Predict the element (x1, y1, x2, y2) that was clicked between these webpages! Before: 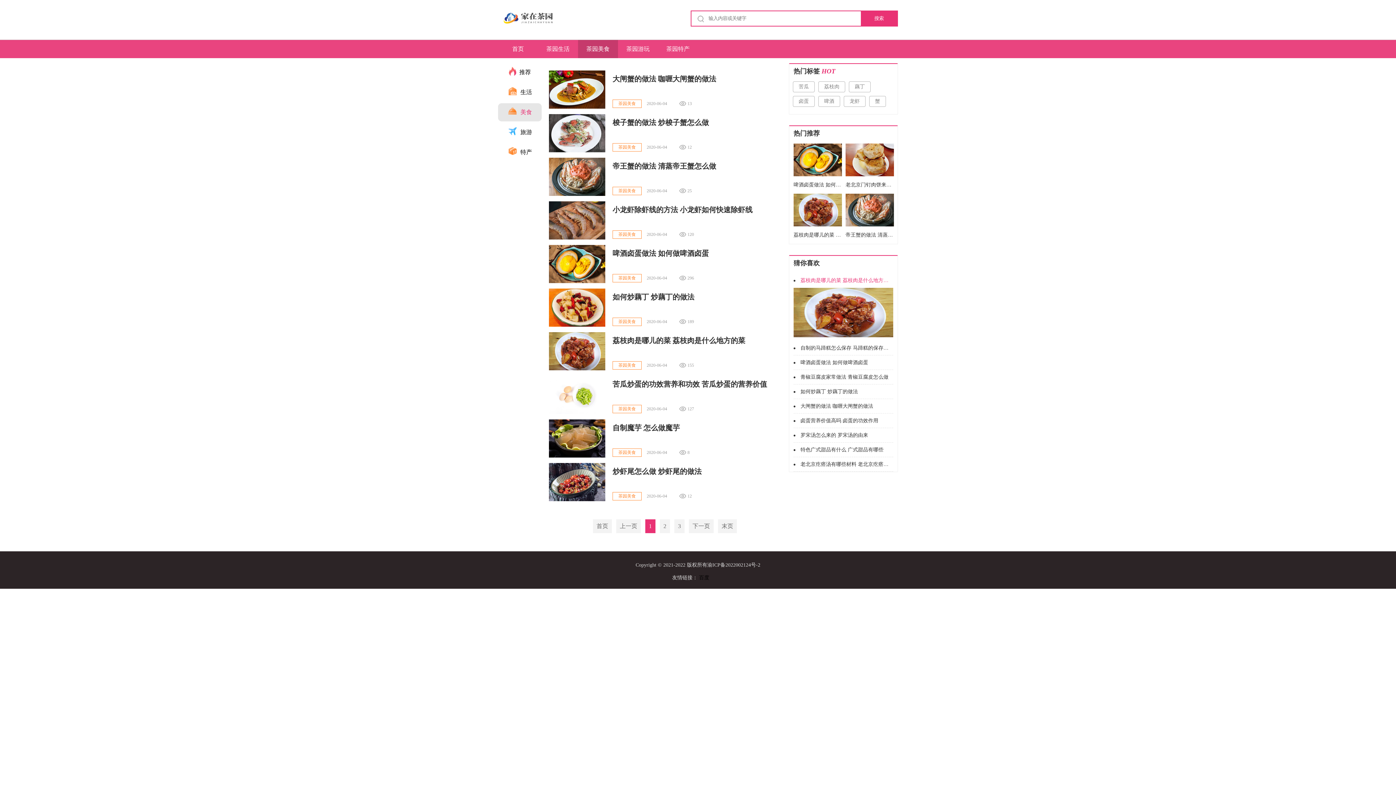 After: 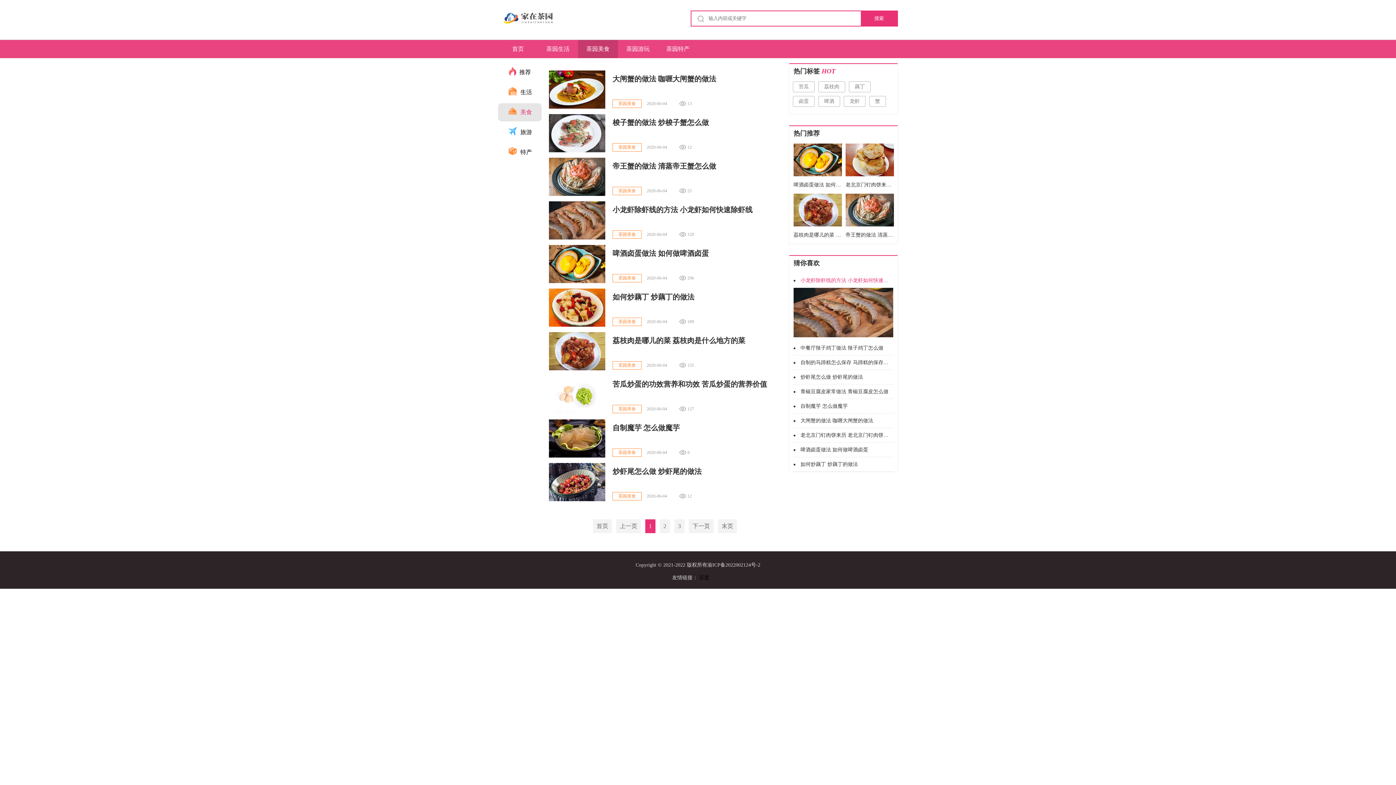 Action: label: 茶园美食 2020-06-04  13 bbox: (612, 93, 776, 108)